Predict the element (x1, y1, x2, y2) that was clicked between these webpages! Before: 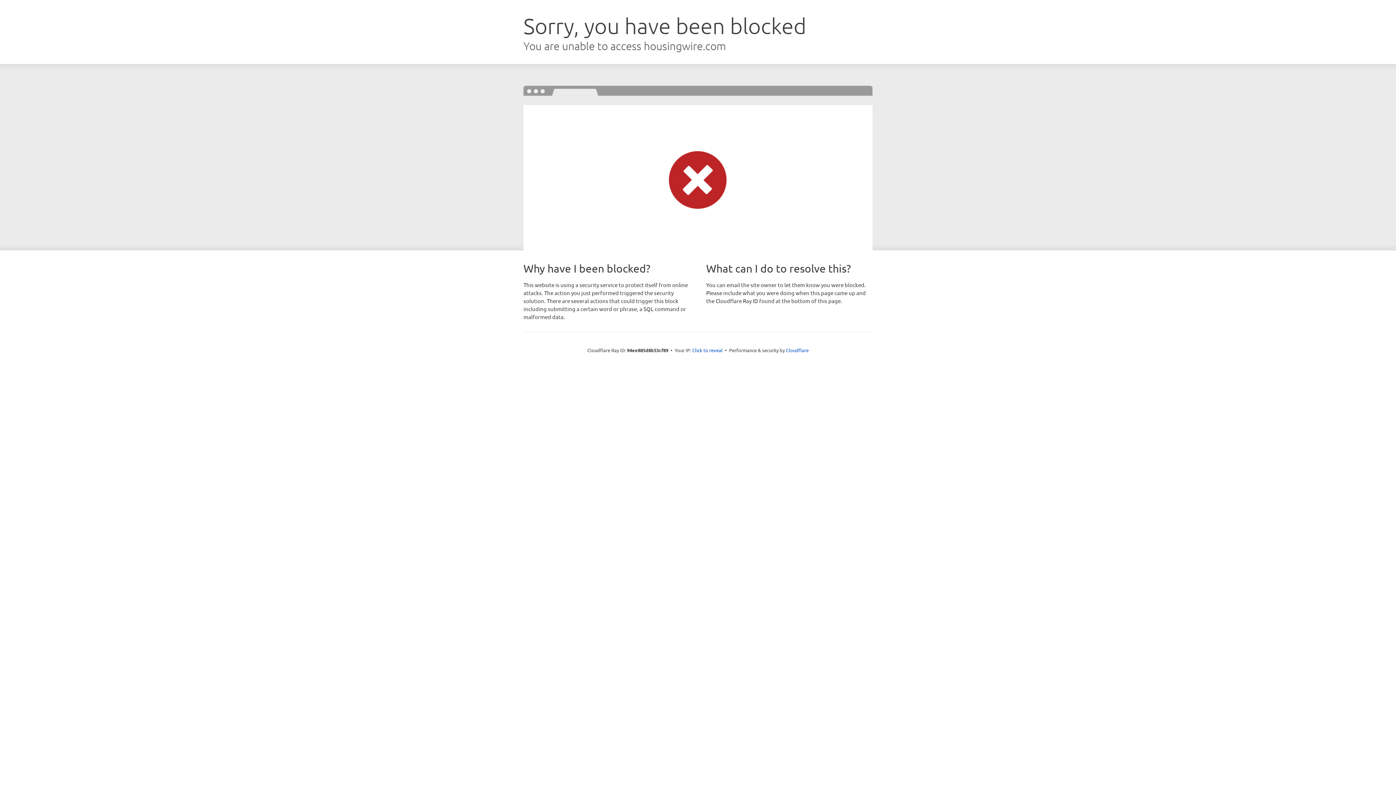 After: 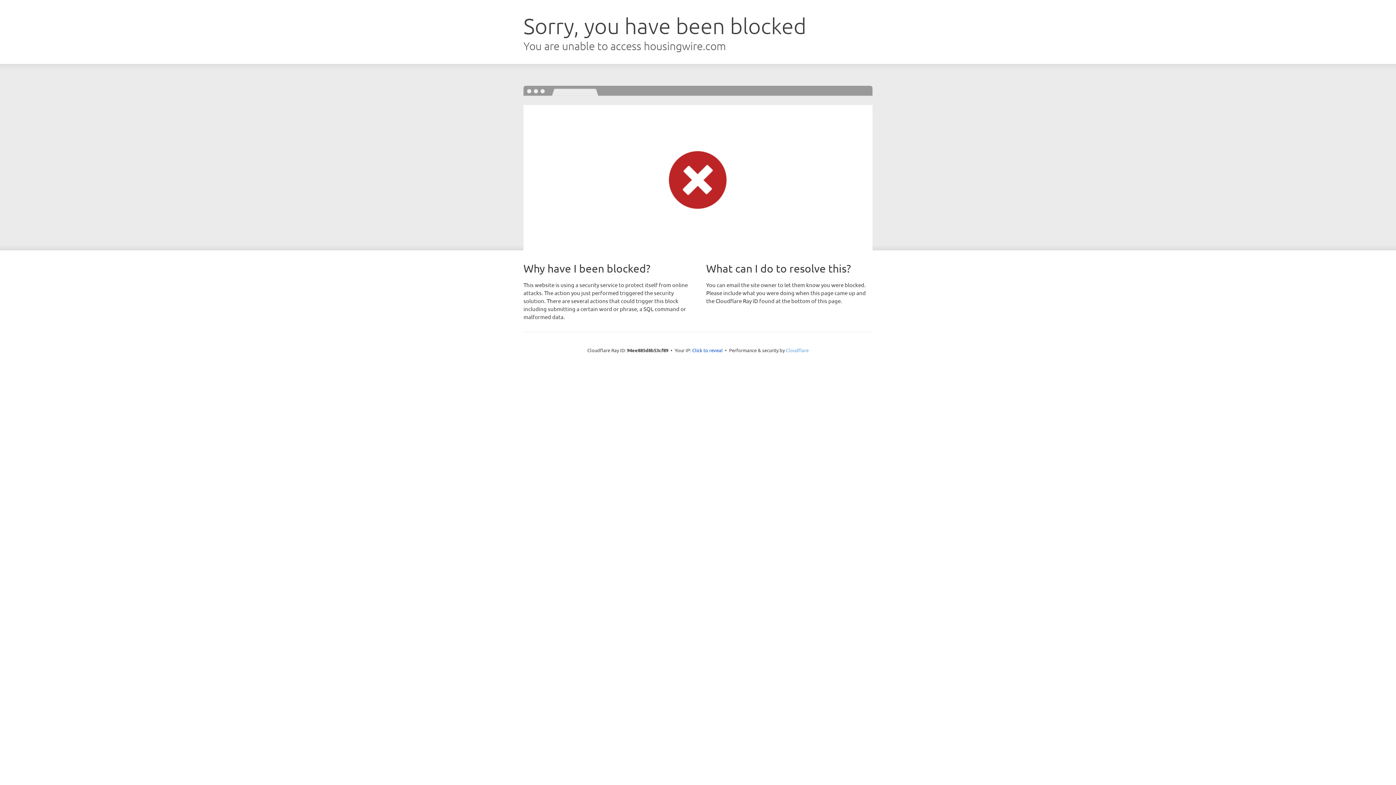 Action: label: Cloudflare bbox: (786, 347, 808, 353)